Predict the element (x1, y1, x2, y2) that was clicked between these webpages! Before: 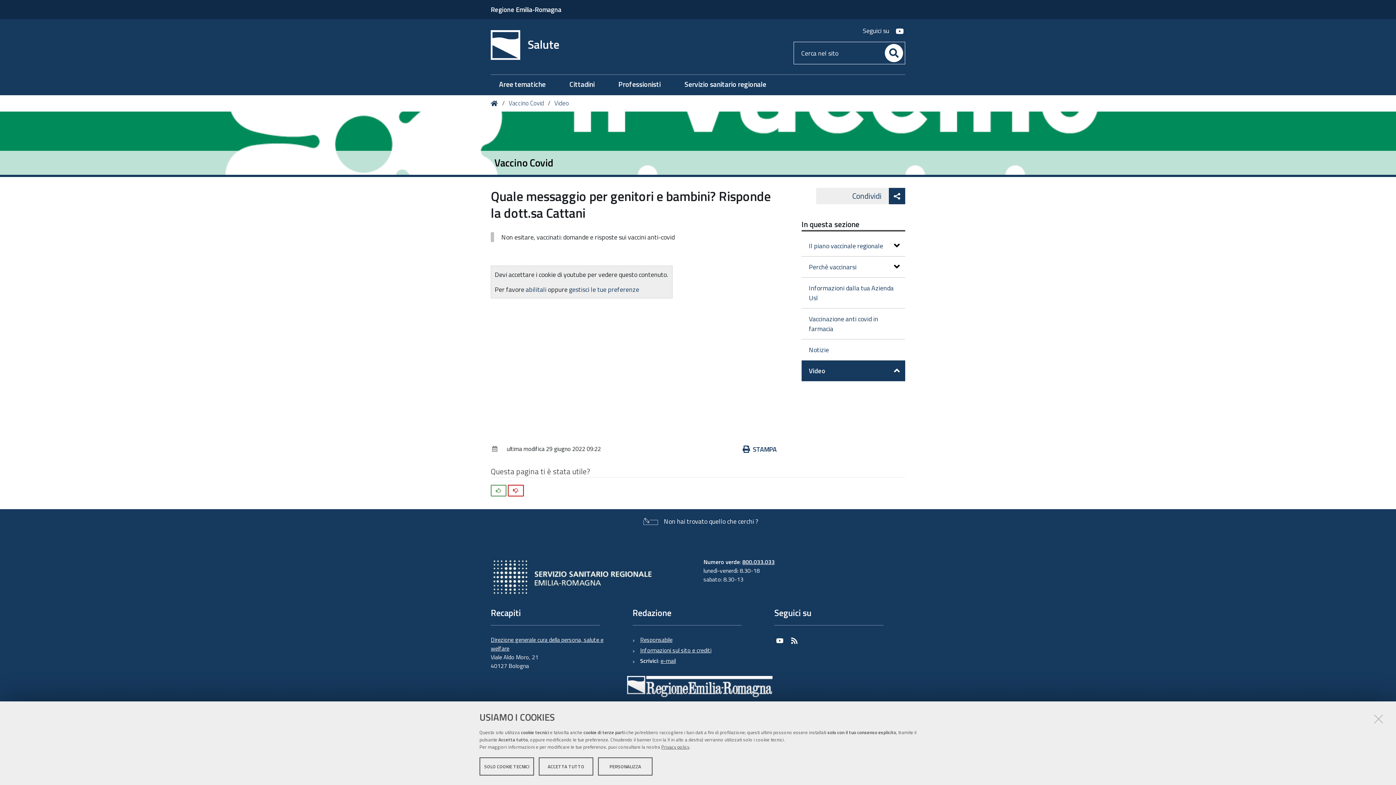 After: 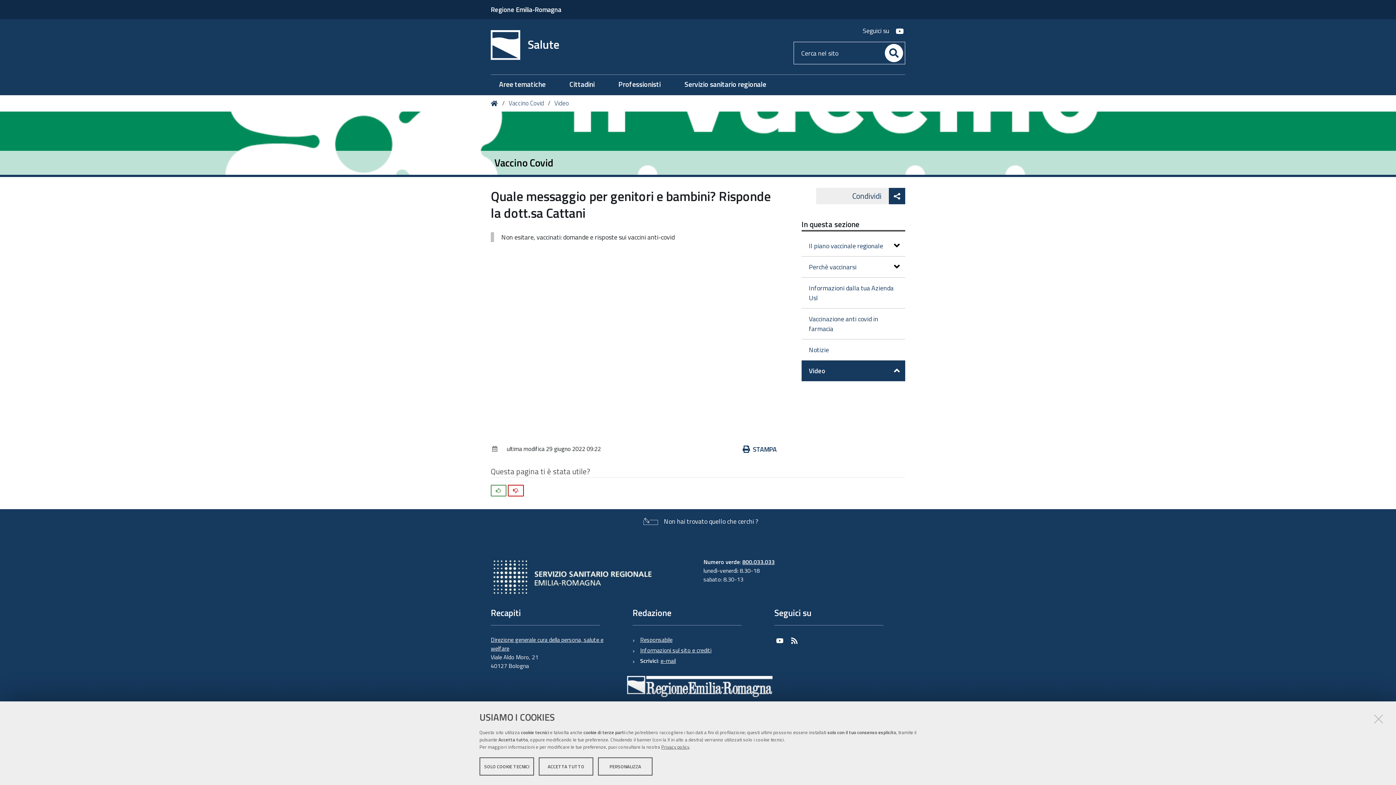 Action: bbox: (525, 284, 548, 294) label: abilitali 